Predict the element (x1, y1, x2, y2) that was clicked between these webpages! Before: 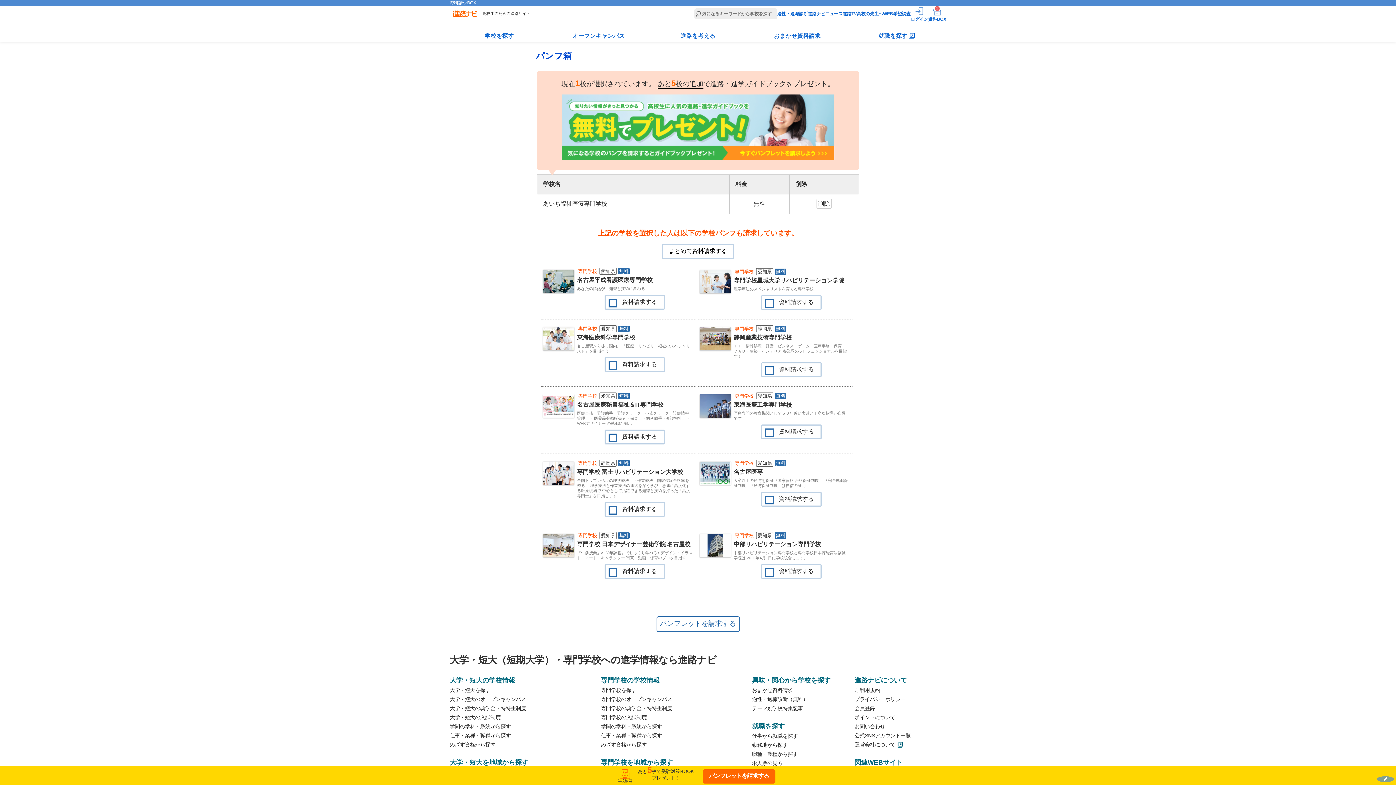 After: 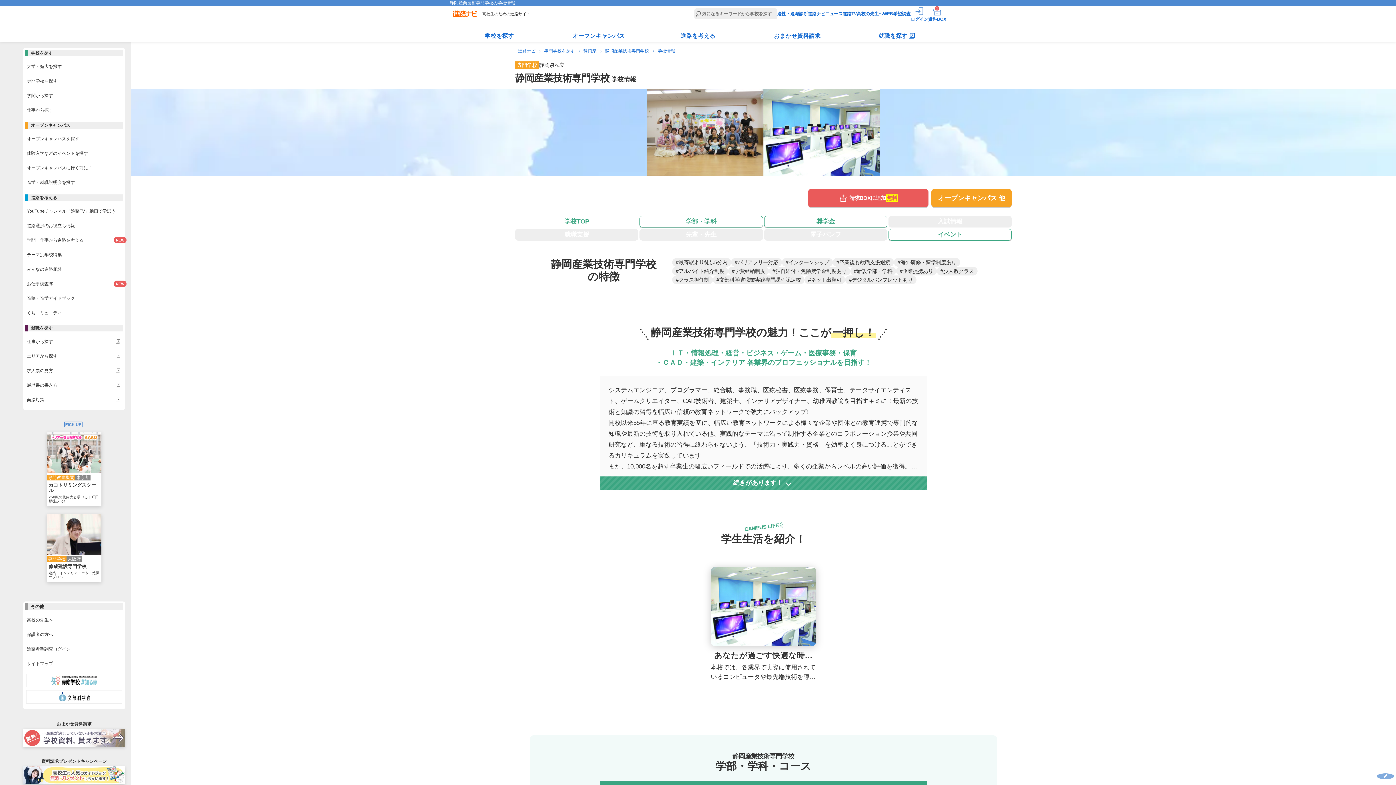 Action: label: 静岡産業技術専門学校 bbox: (733, 334, 792, 340)